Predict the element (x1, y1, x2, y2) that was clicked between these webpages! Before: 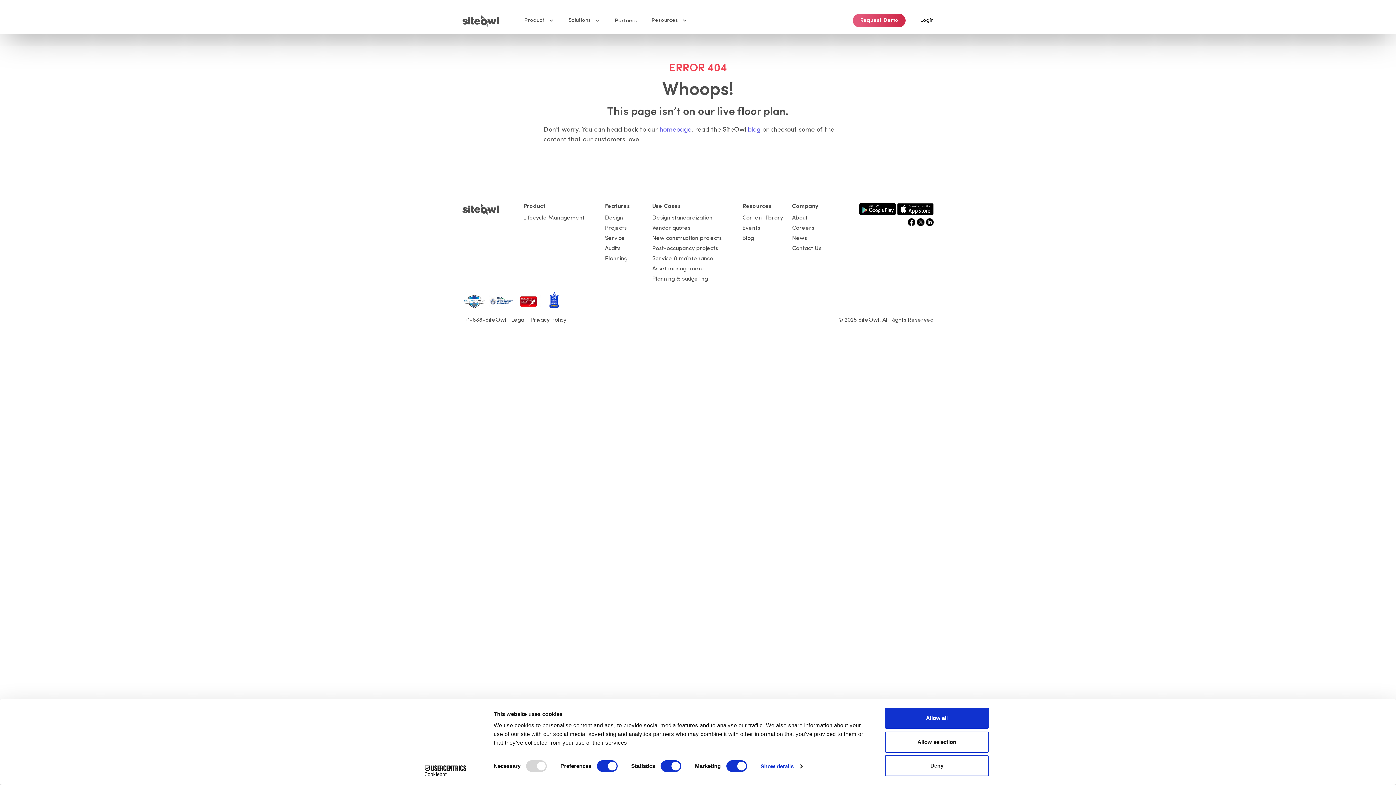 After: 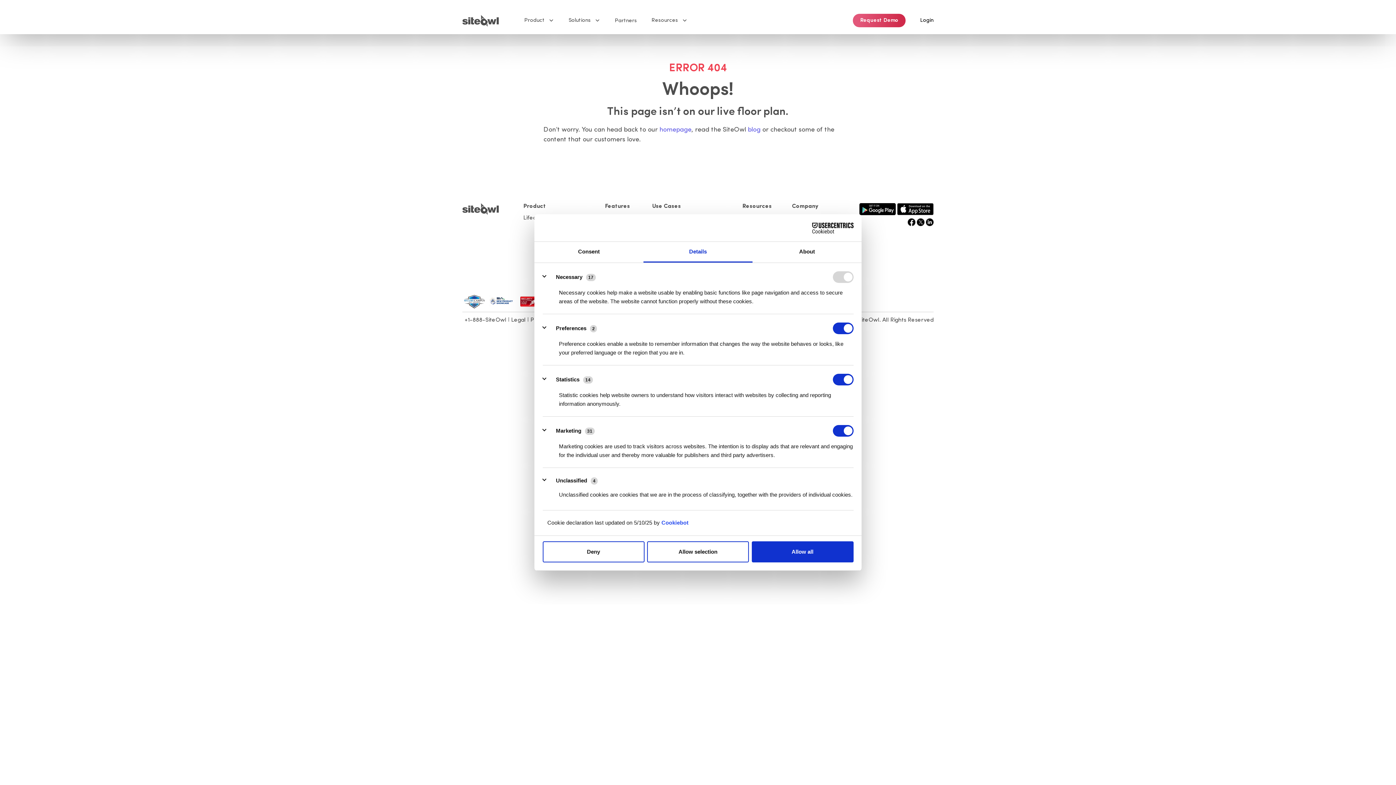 Action: label: Show details bbox: (760, 761, 802, 772)